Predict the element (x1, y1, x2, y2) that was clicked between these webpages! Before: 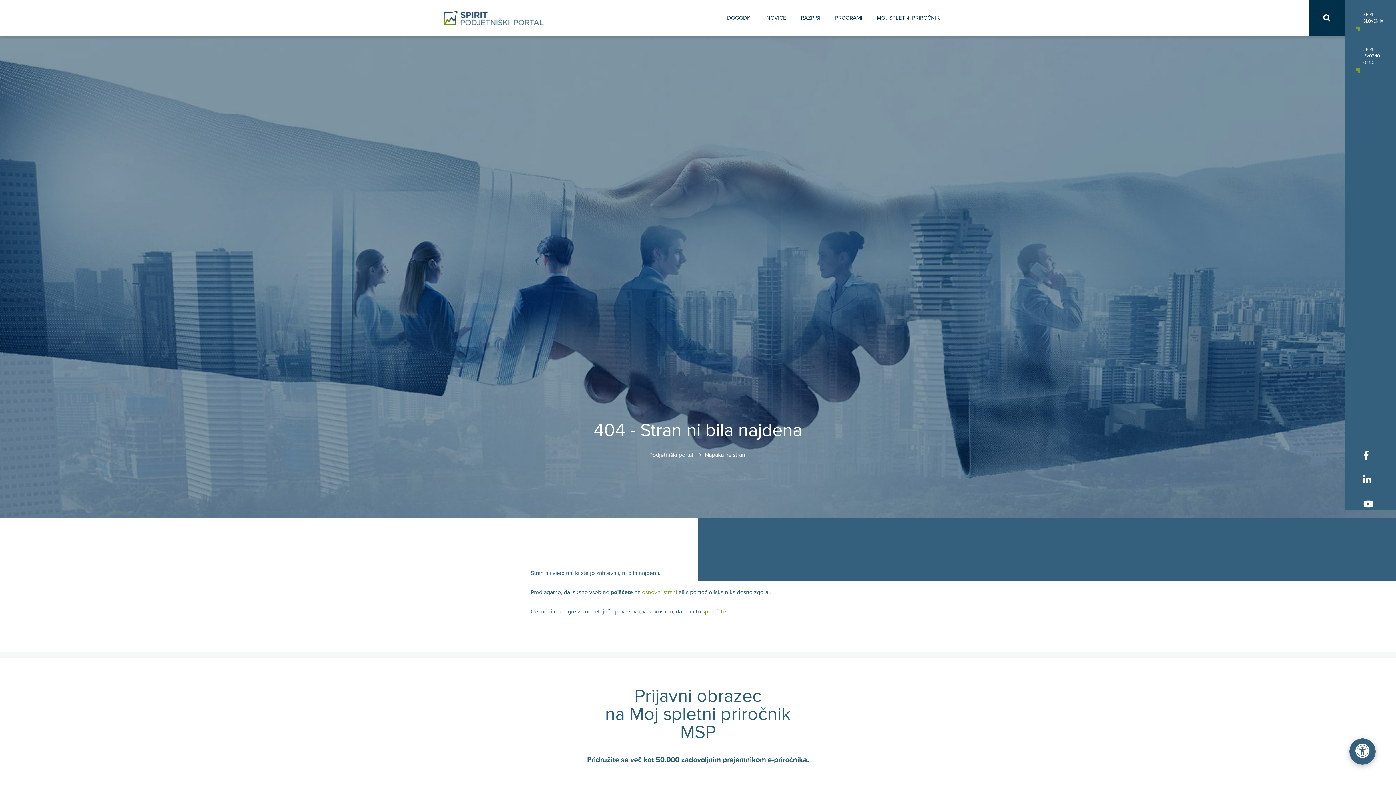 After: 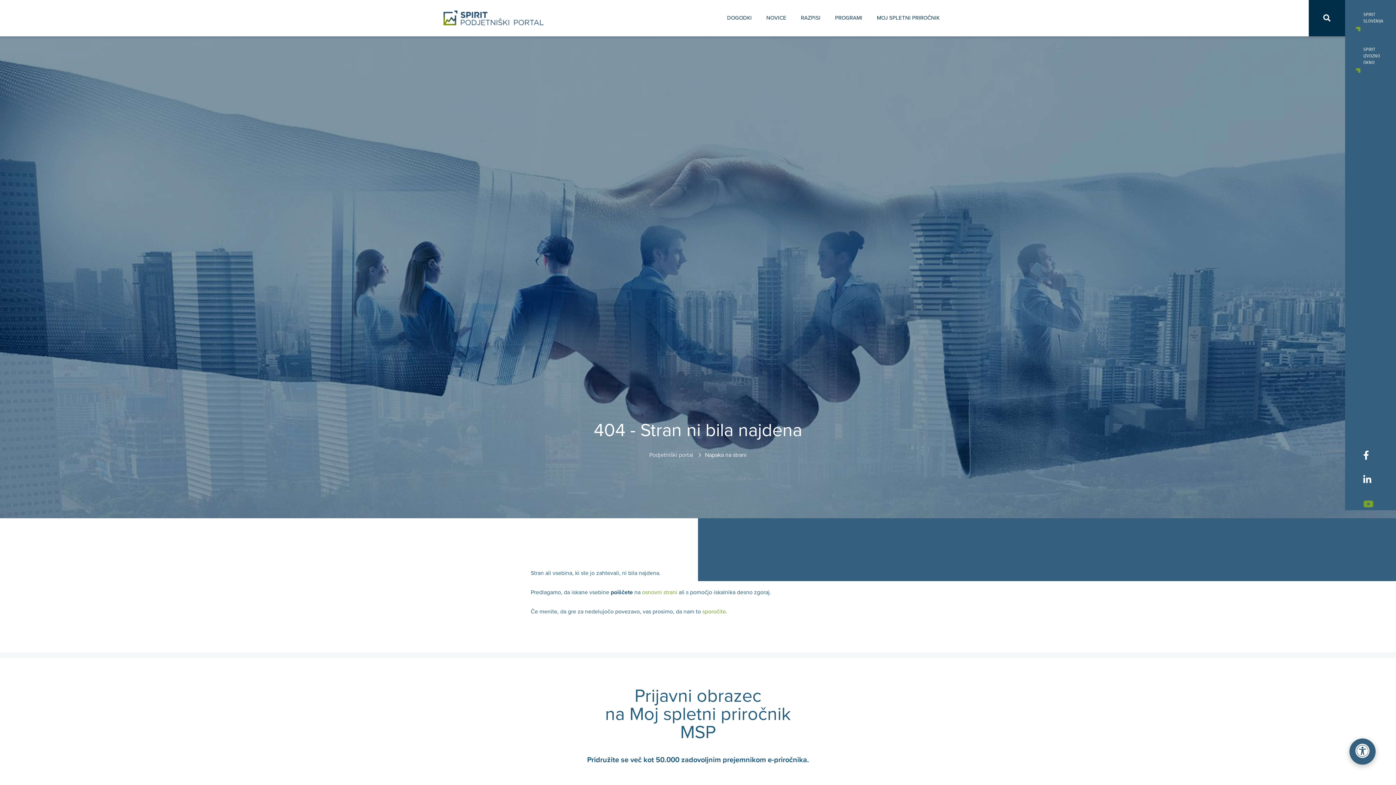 Action: bbox: (1363, 497, 1373, 510)